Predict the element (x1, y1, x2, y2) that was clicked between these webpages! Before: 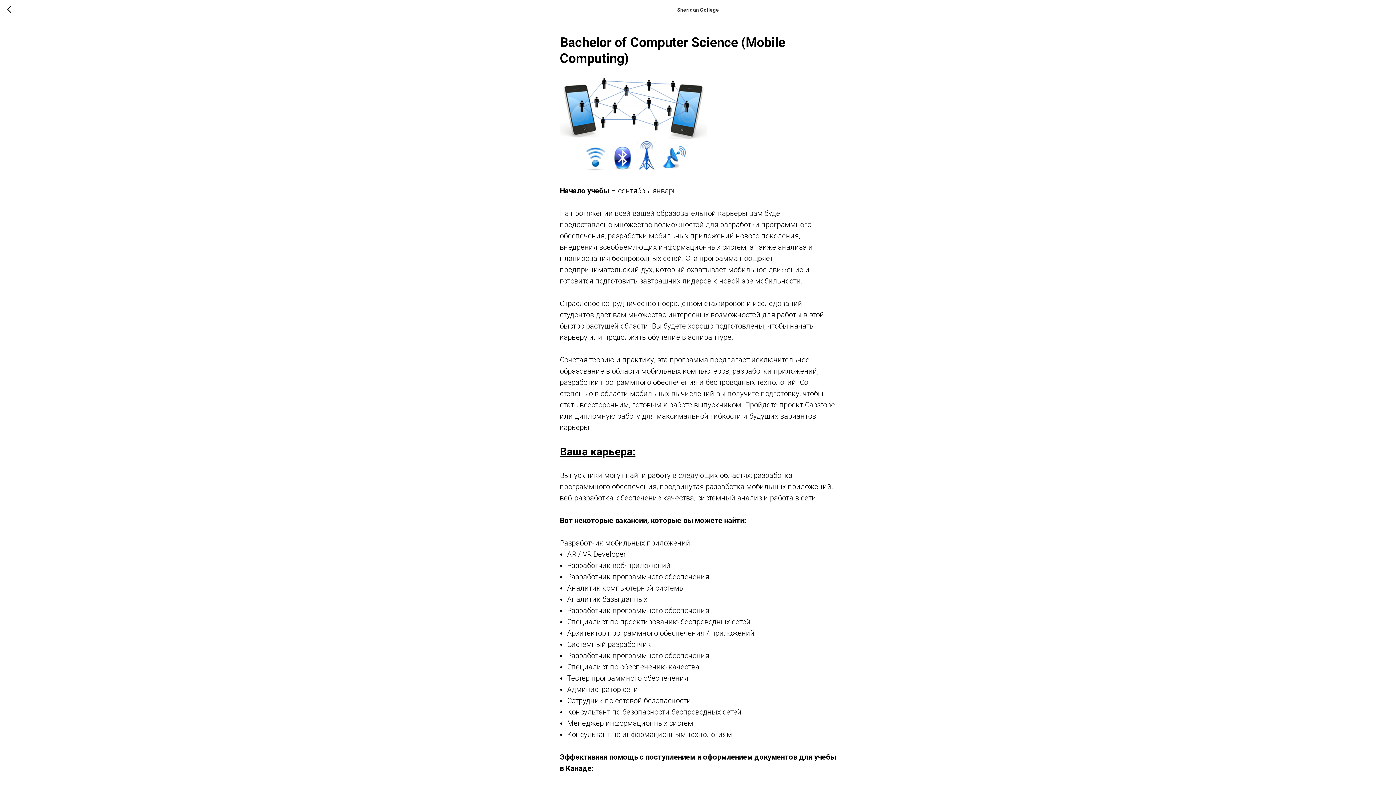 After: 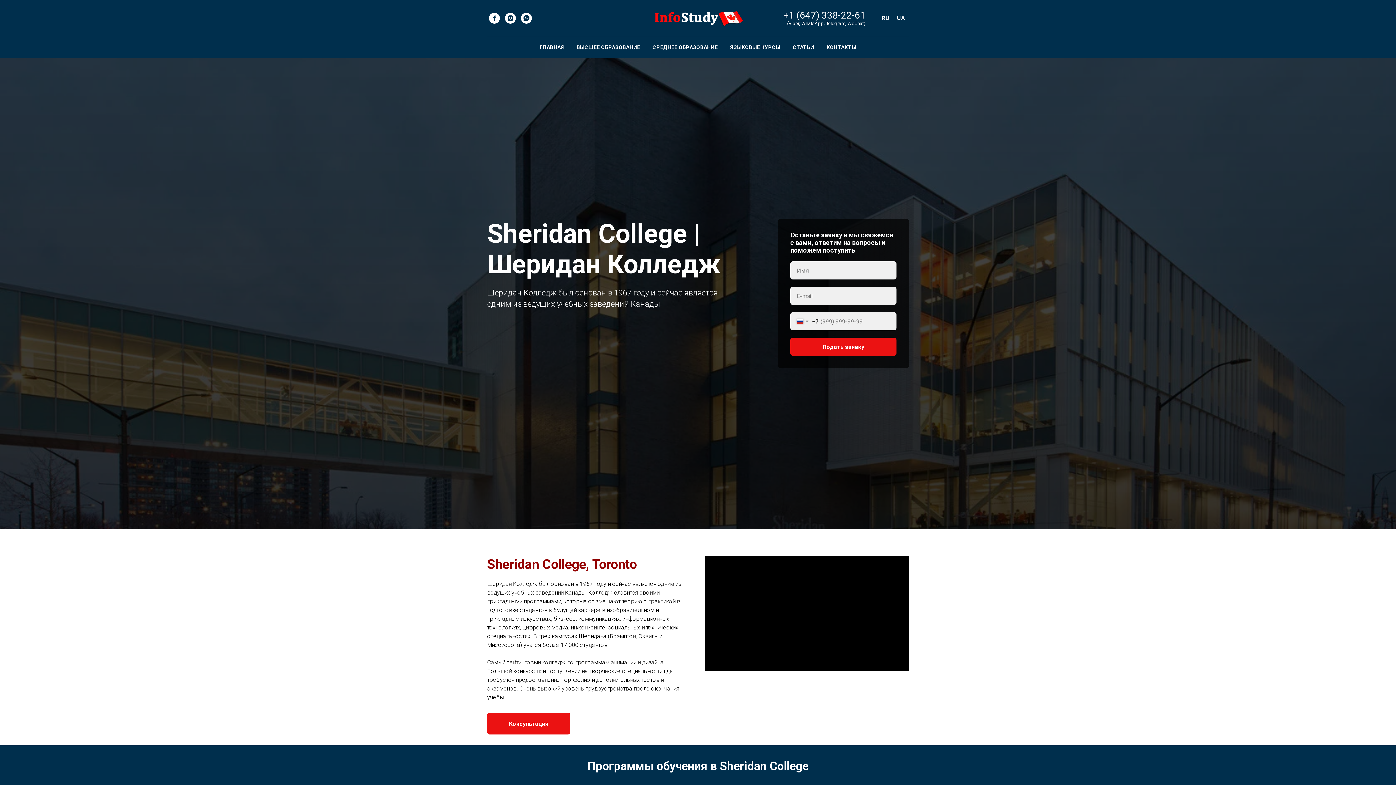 Action: bbox: (7, 5, 15, 14)